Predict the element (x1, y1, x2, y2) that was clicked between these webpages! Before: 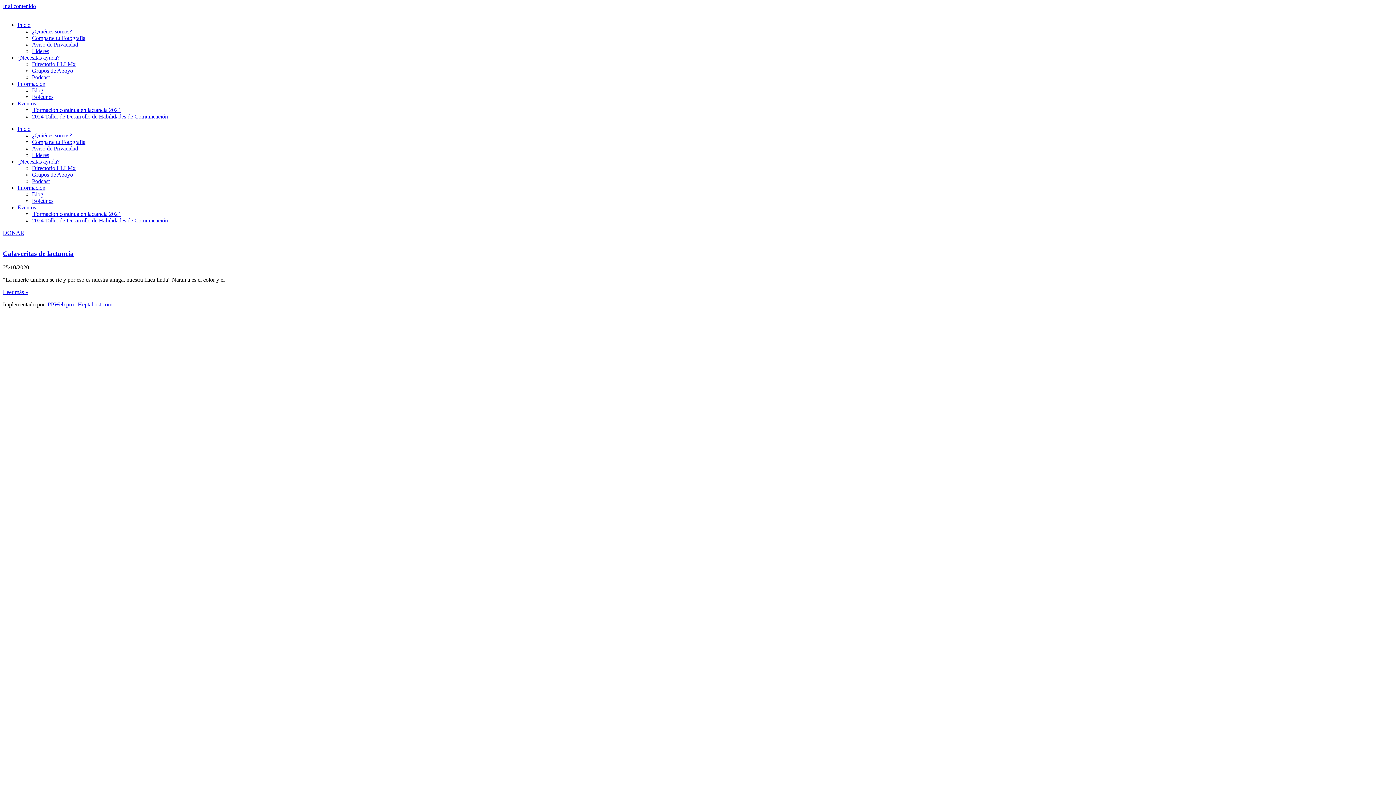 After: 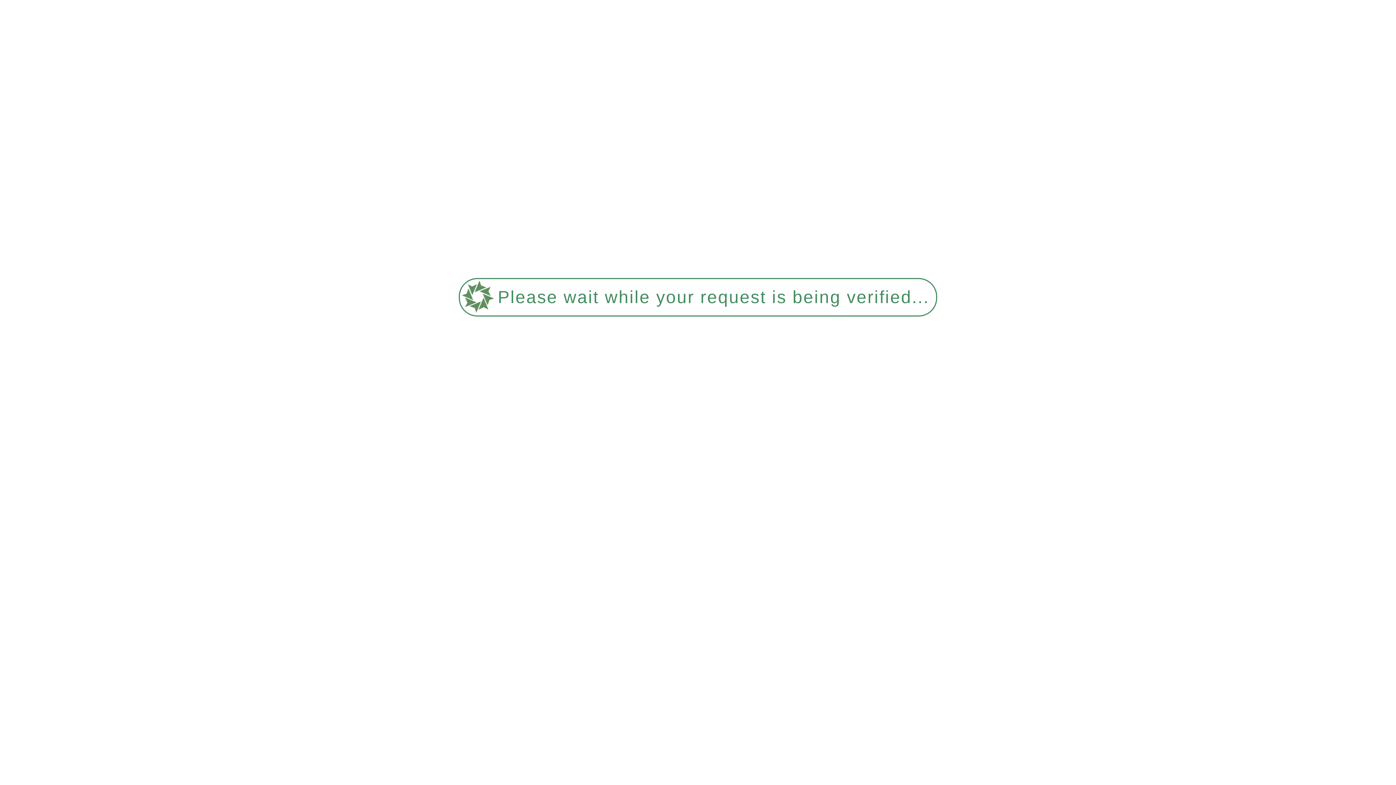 Action: bbox: (32, 48, 49, 54) label: Líderes